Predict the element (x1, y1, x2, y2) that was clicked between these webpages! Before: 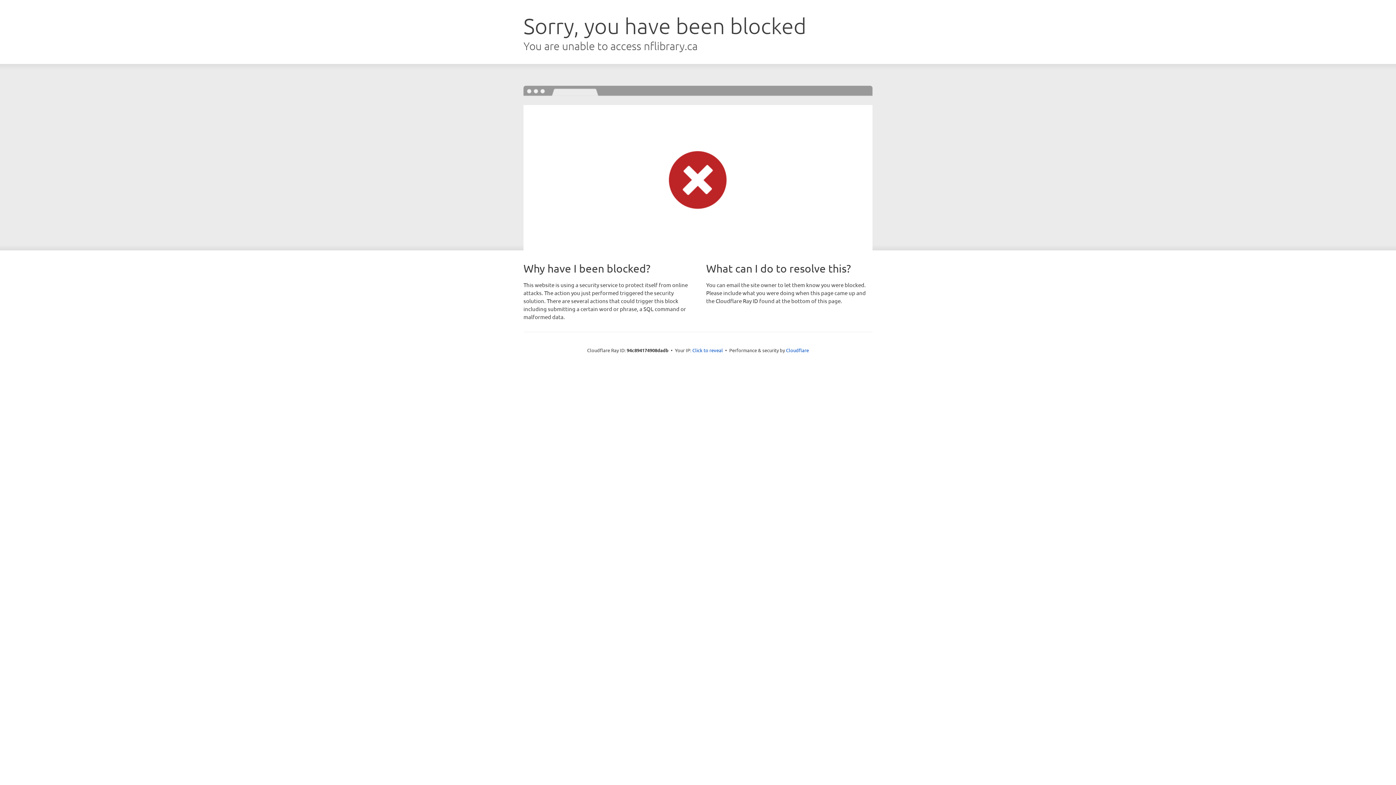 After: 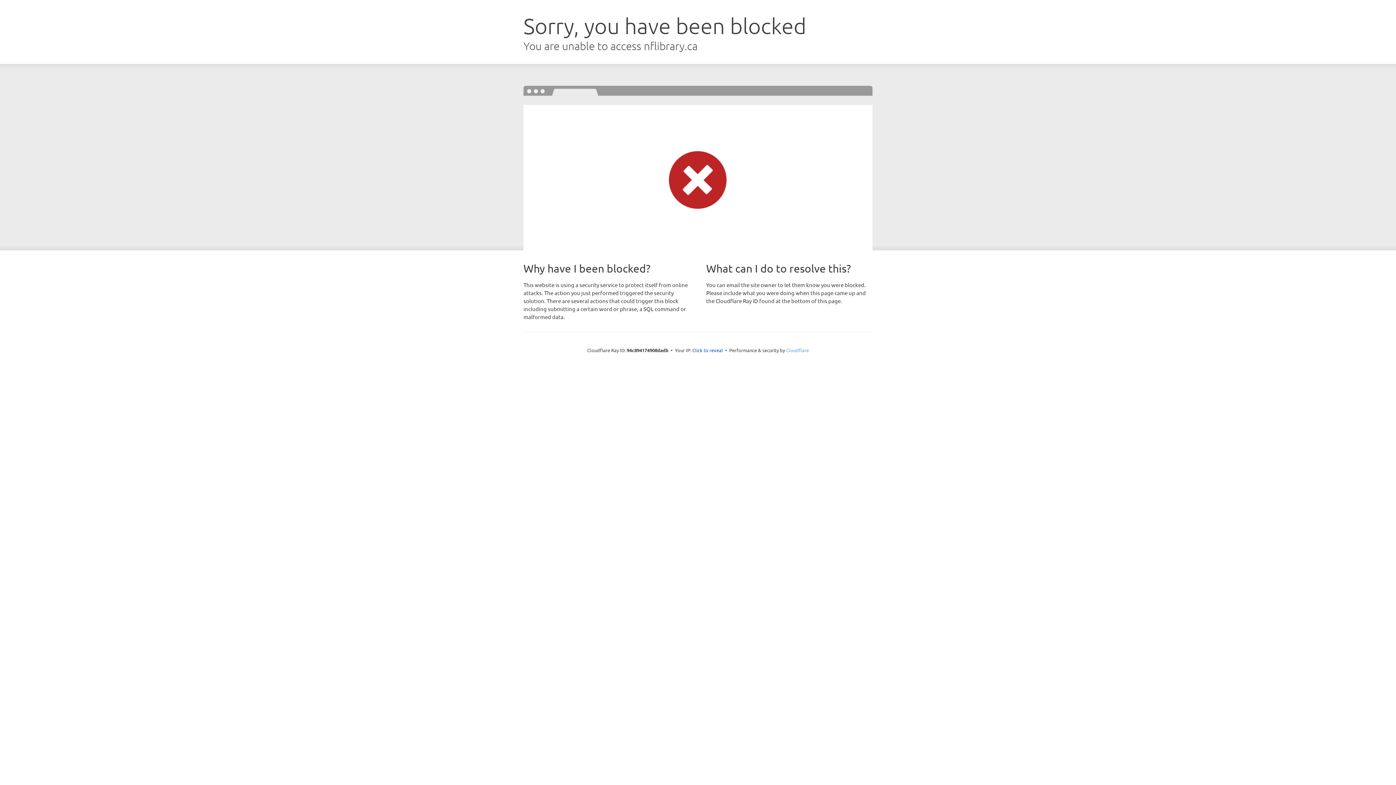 Action: bbox: (786, 347, 809, 353) label: Cloudflare